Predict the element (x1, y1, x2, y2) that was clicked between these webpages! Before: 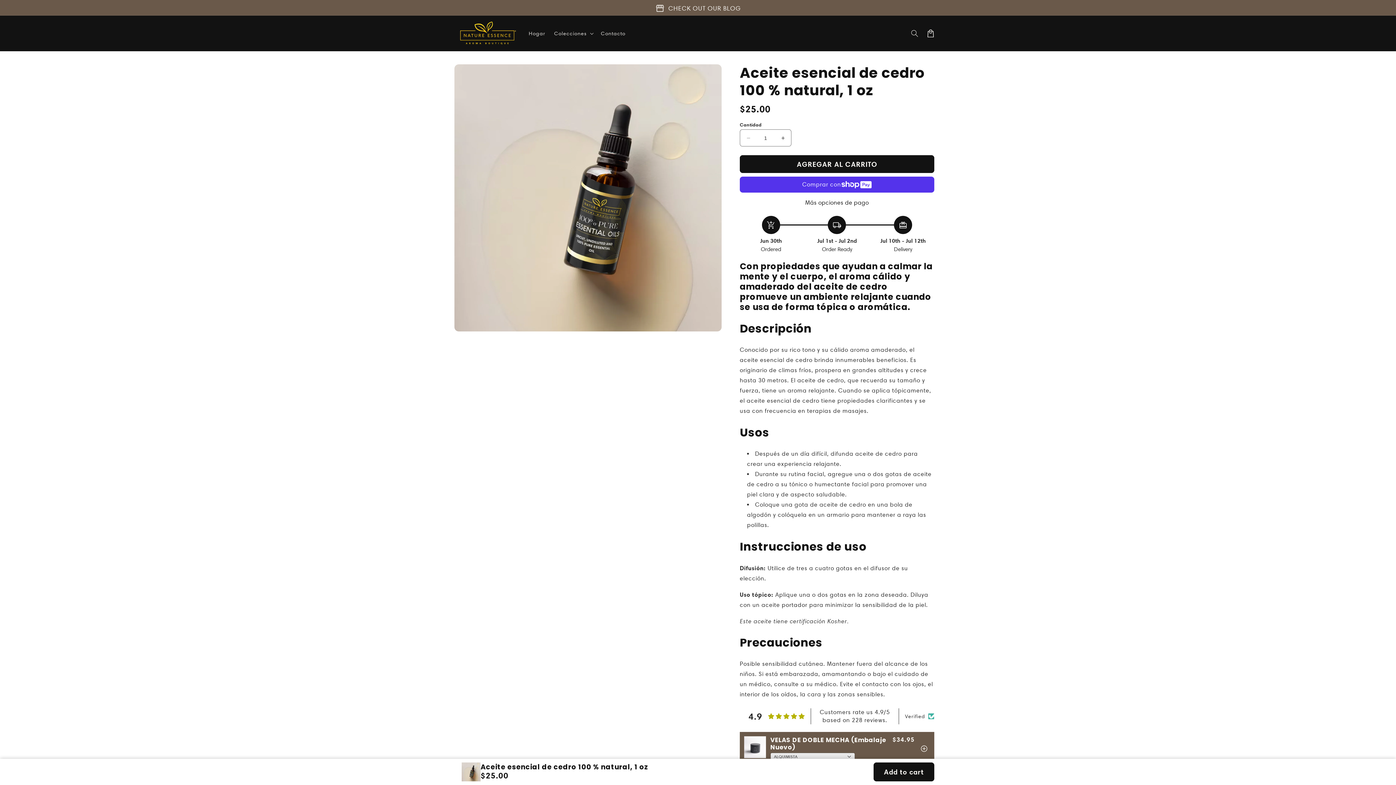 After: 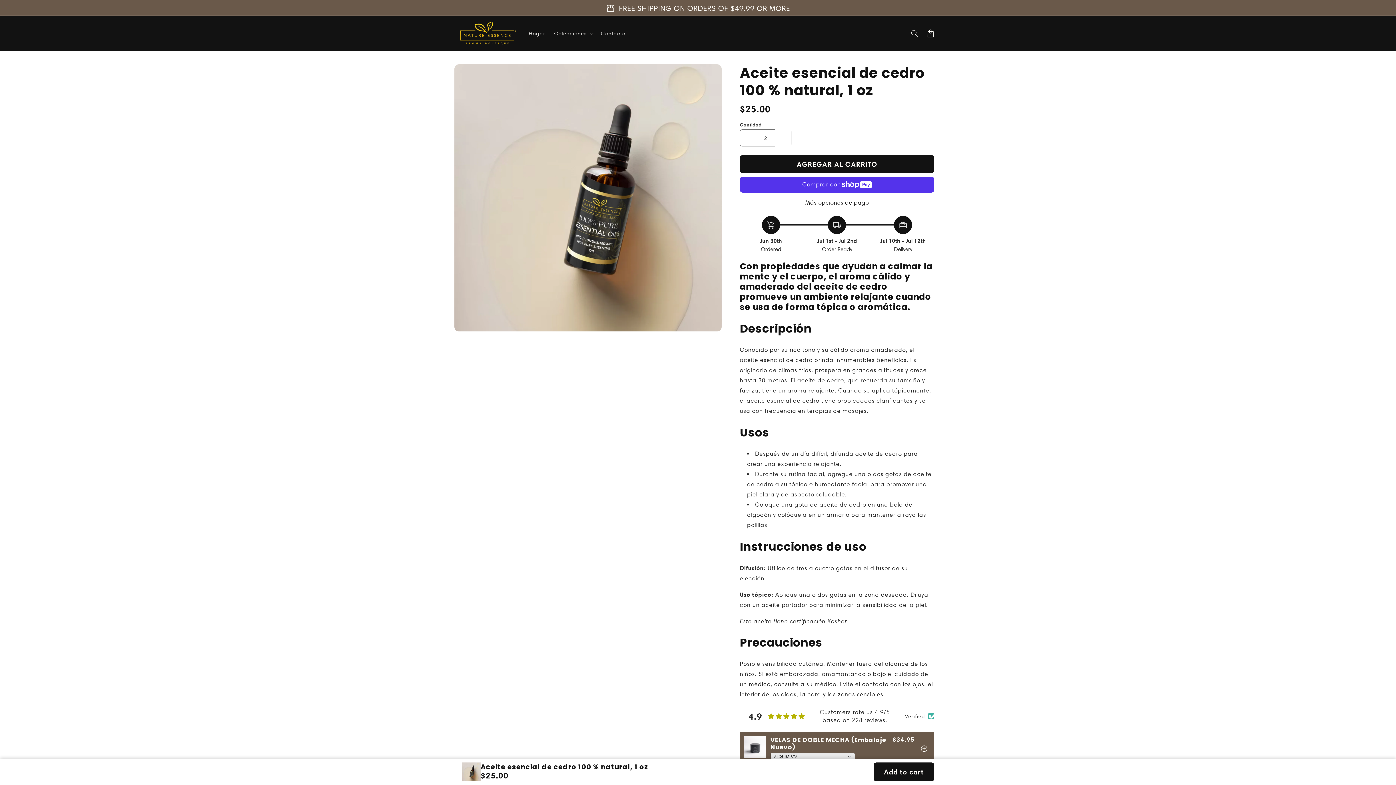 Action: label: Aumentar cantidad para Aceite esencial de cedro 100 % natural, 1 oz bbox: (774, 129, 791, 146)